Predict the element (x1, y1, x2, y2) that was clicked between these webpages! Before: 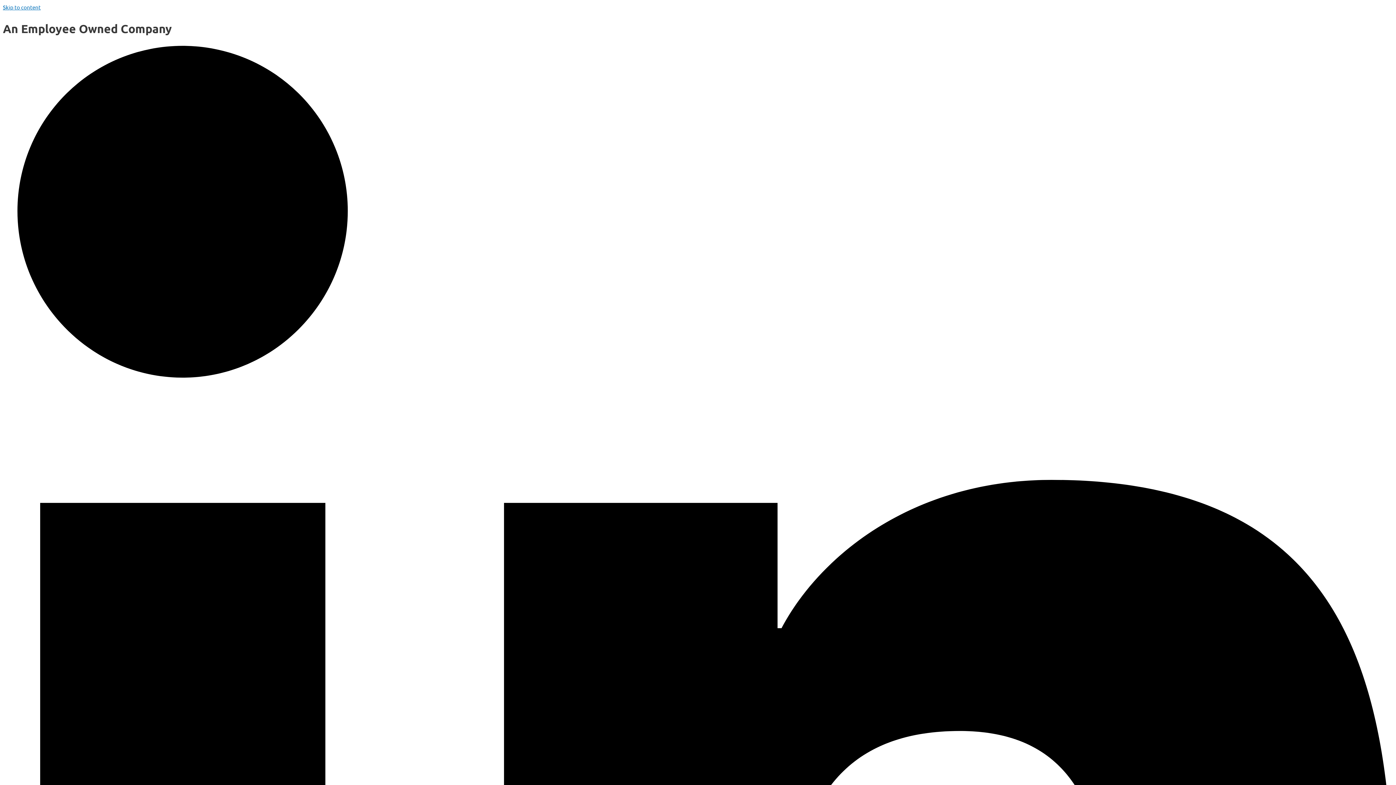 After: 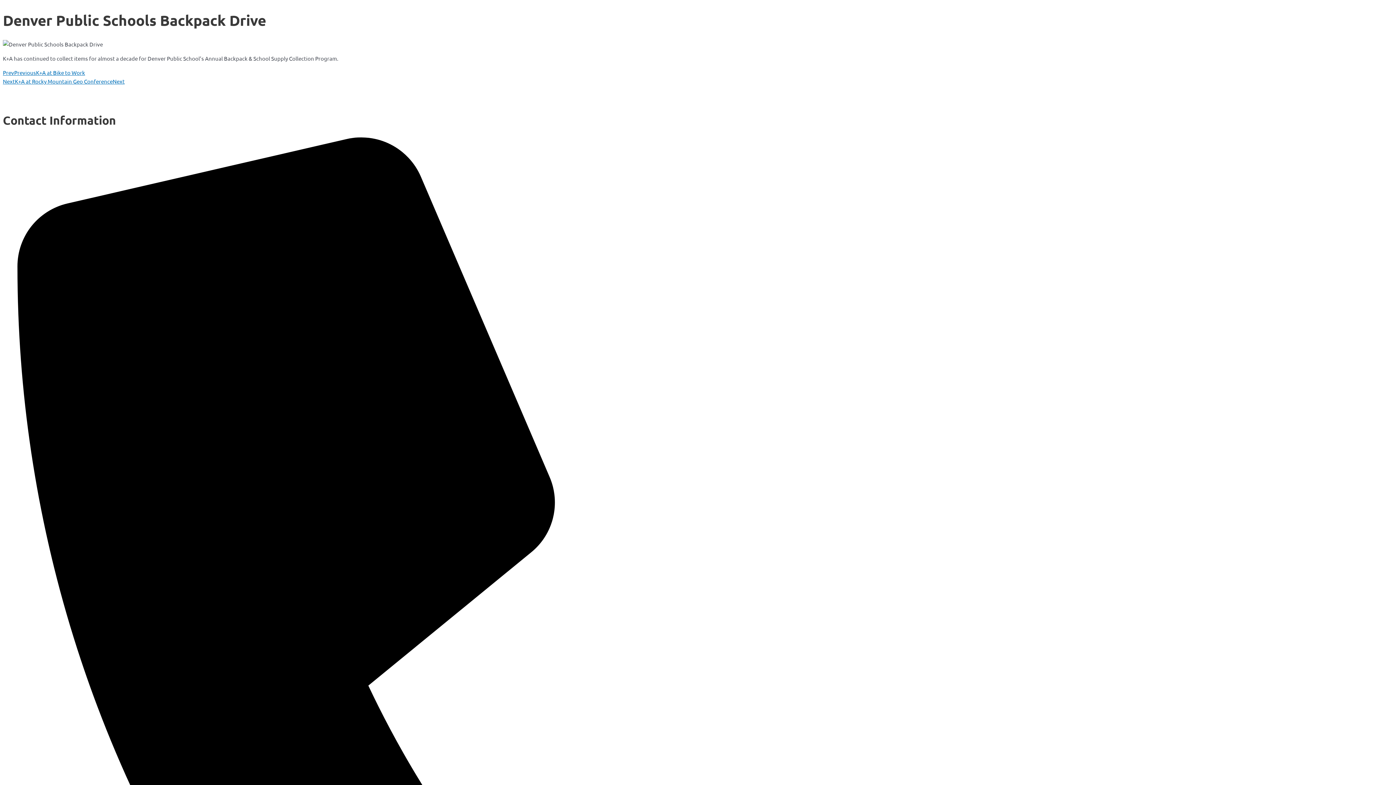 Action: label: Skip to content bbox: (2, 3, 40, 10)